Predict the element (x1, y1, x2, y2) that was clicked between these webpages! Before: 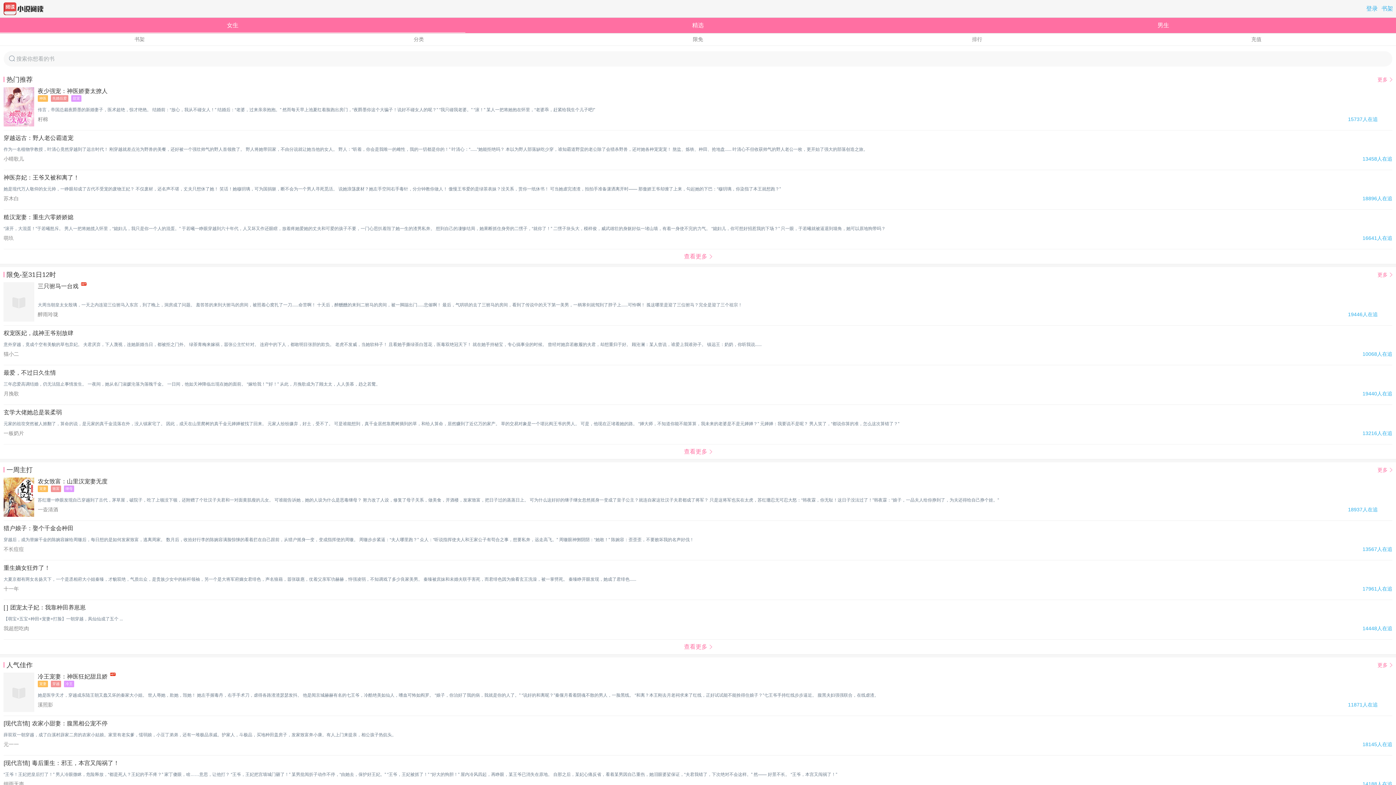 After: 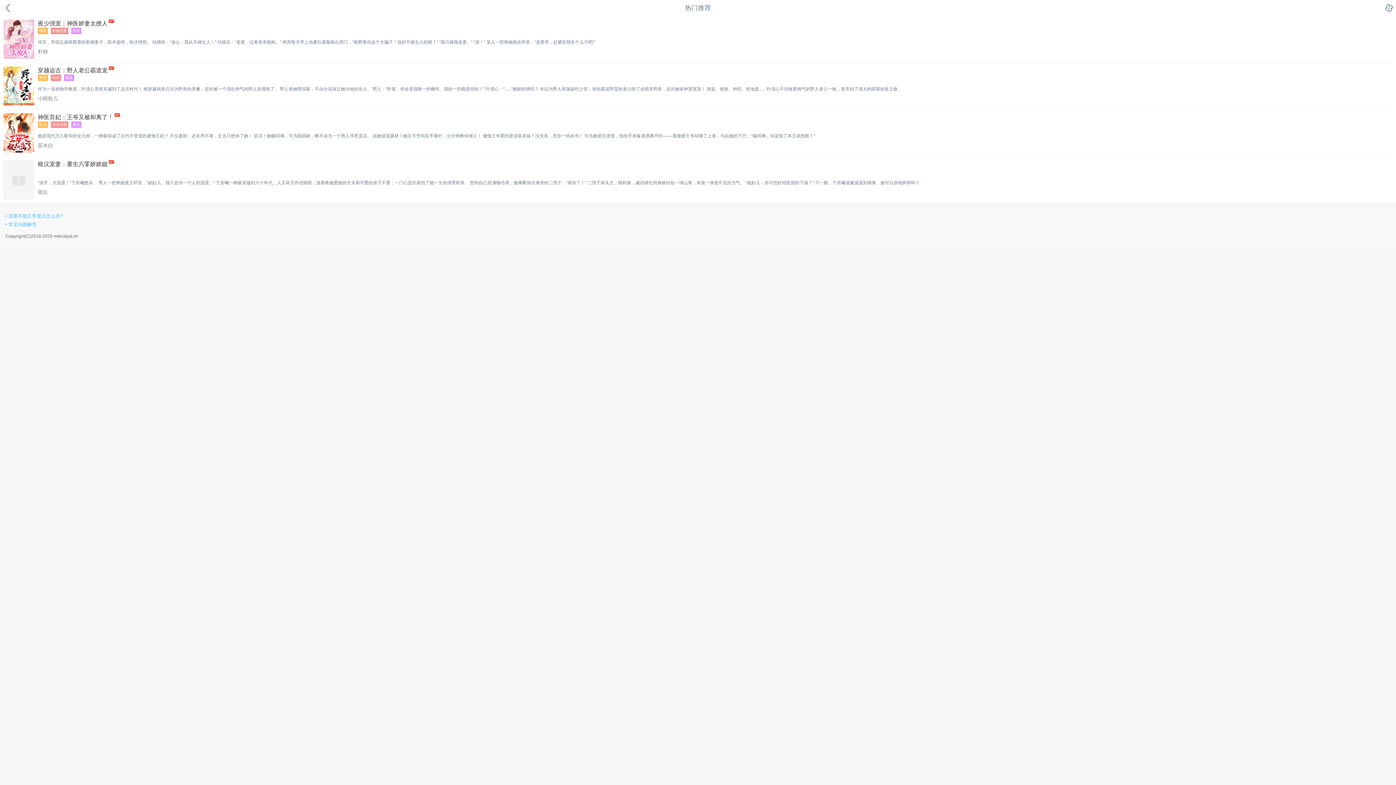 Action: label: 查看更多 bbox: (3, 249, 1392, 264)